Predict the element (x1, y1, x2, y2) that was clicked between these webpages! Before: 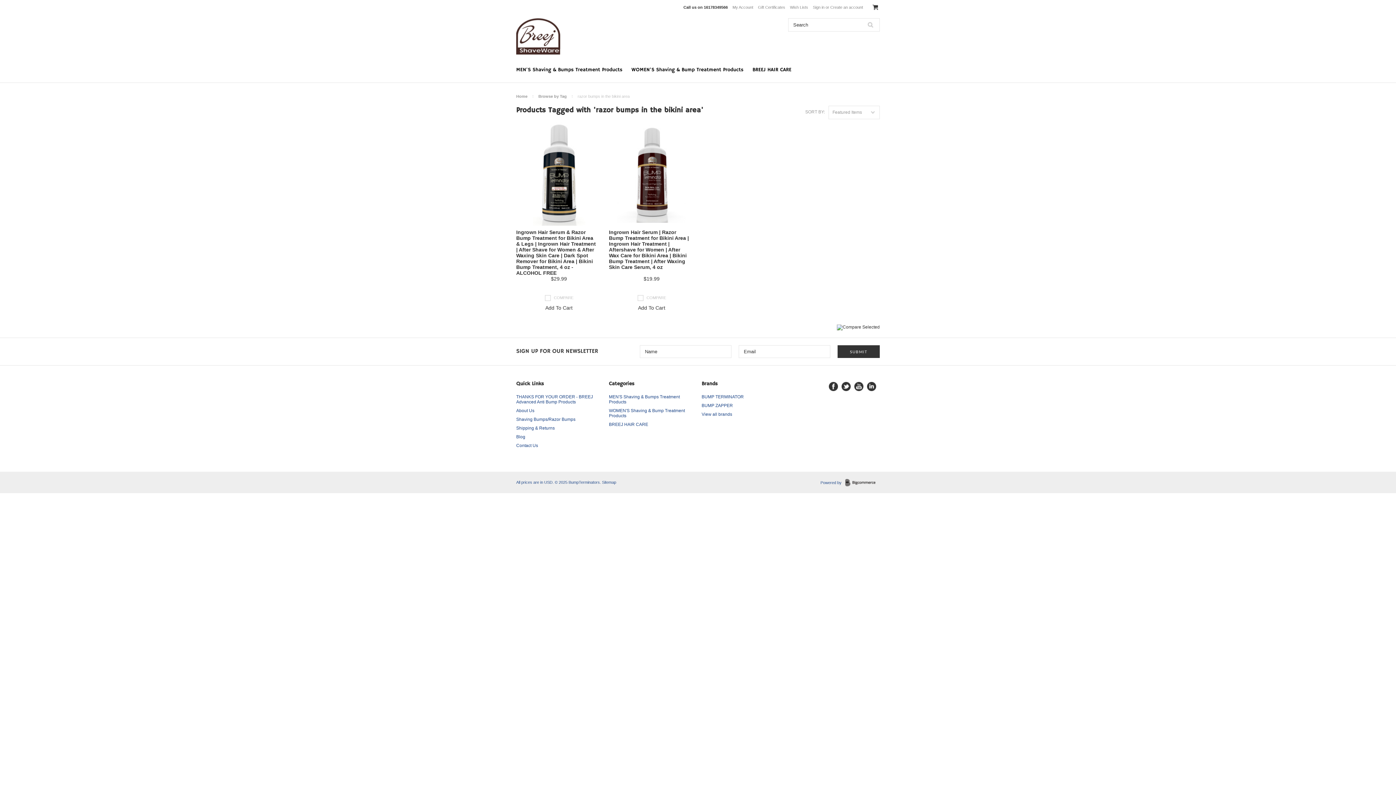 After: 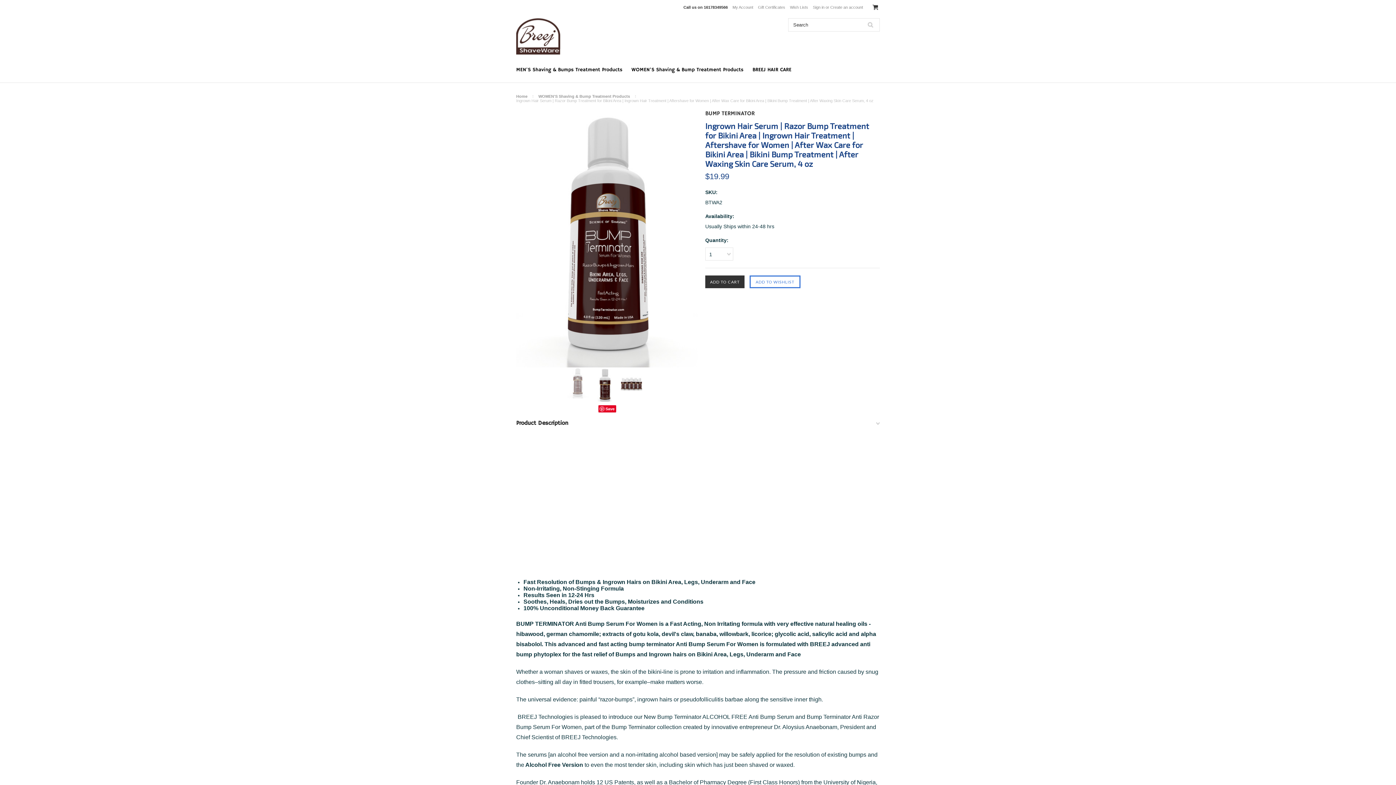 Action: label: Ingrown Hair Serum | Razor Bump Treatment for Bikini Area | Ingrown Hair Treatment | Aftershave for Women | After Wax Care for Bikini Area | Bikini Bump Treatment | After Waxing Skin Care Serum, 4 oz bbox: (609, 229, 689, 270)